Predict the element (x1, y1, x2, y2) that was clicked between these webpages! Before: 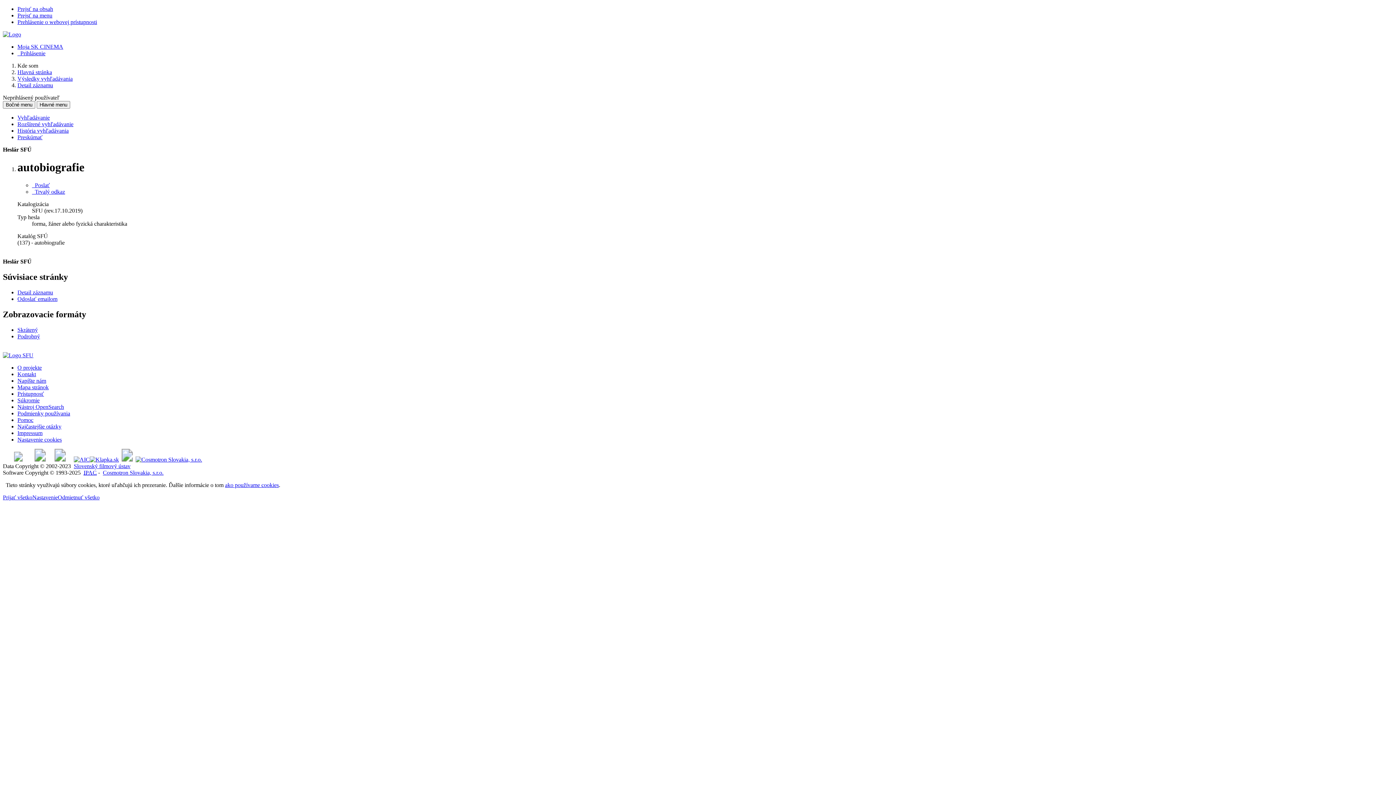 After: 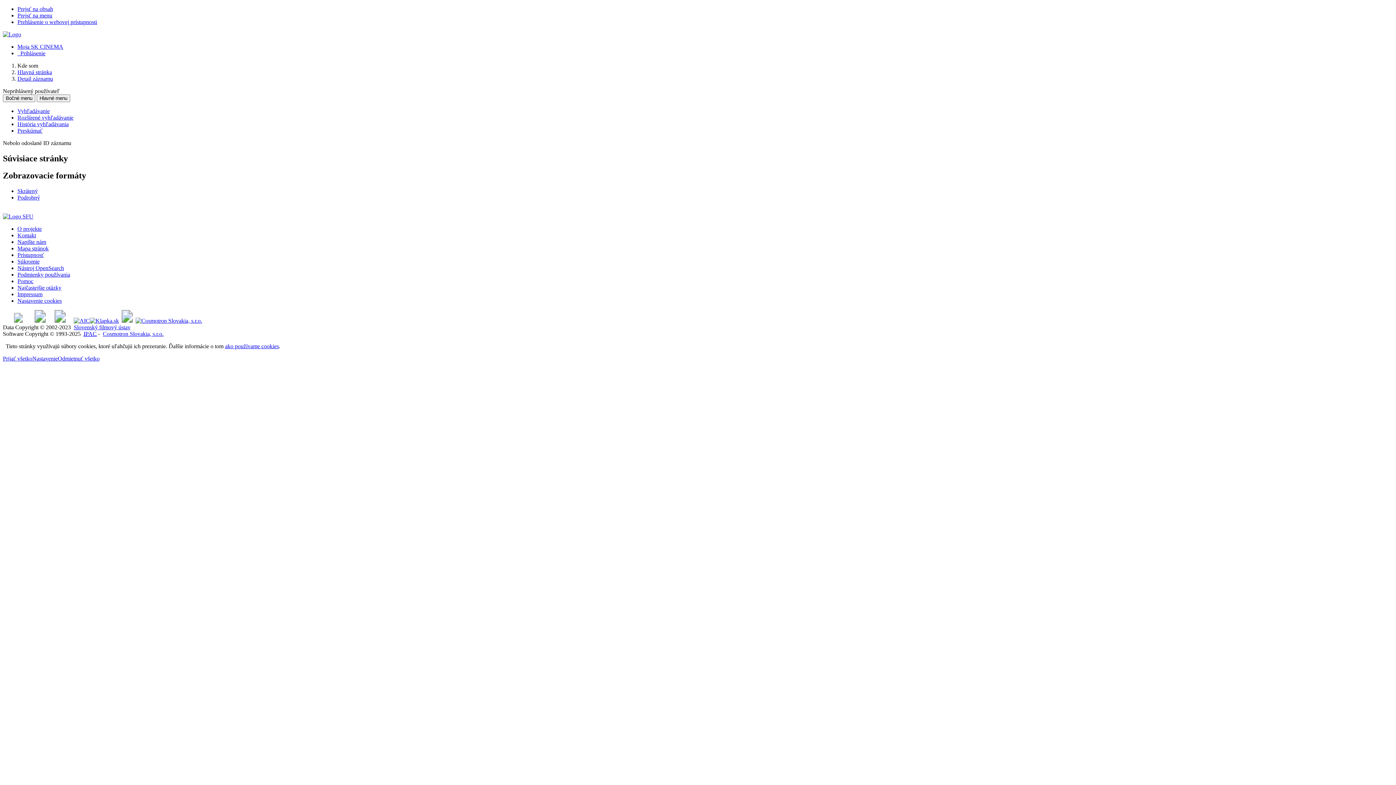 Action: label: Prijať všetky cookies bbox: (2, 494, 32, 500)